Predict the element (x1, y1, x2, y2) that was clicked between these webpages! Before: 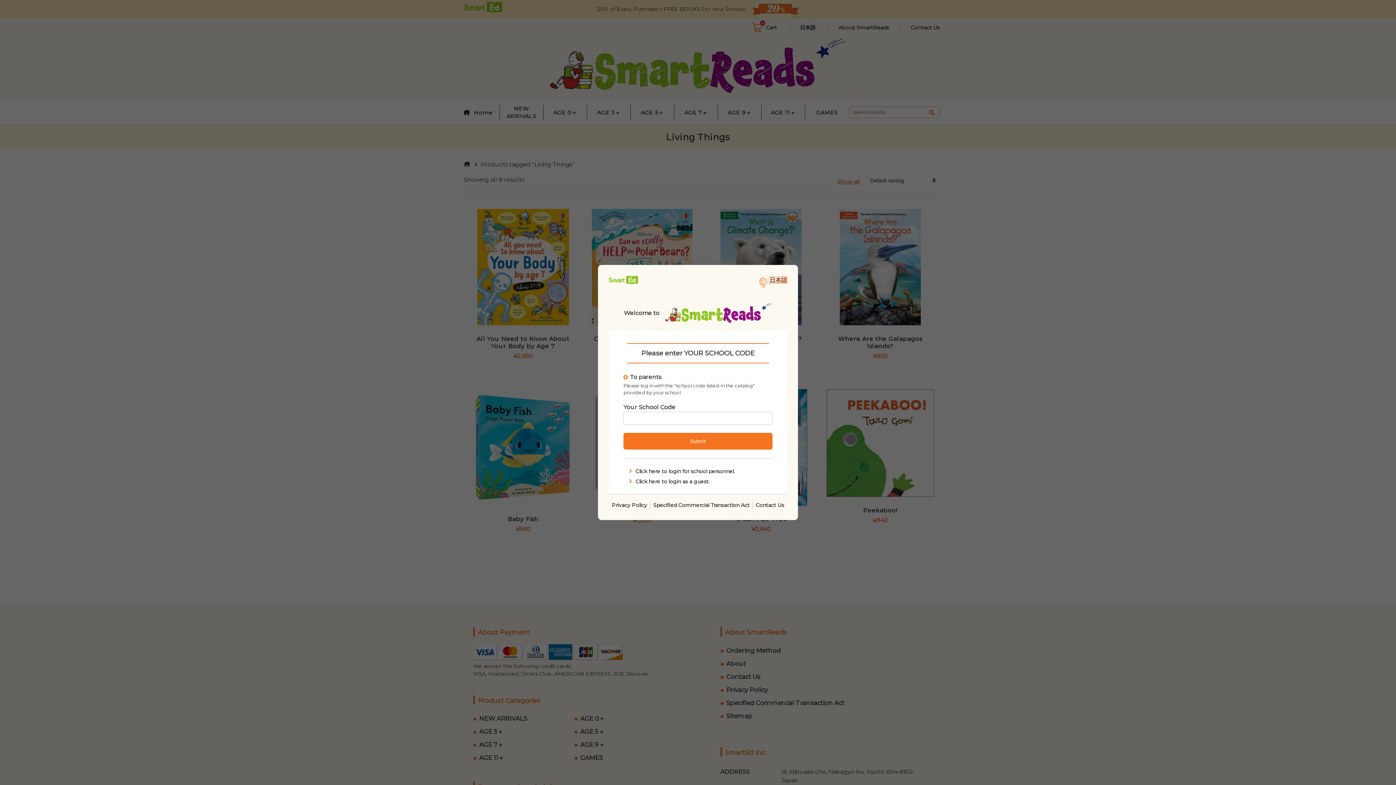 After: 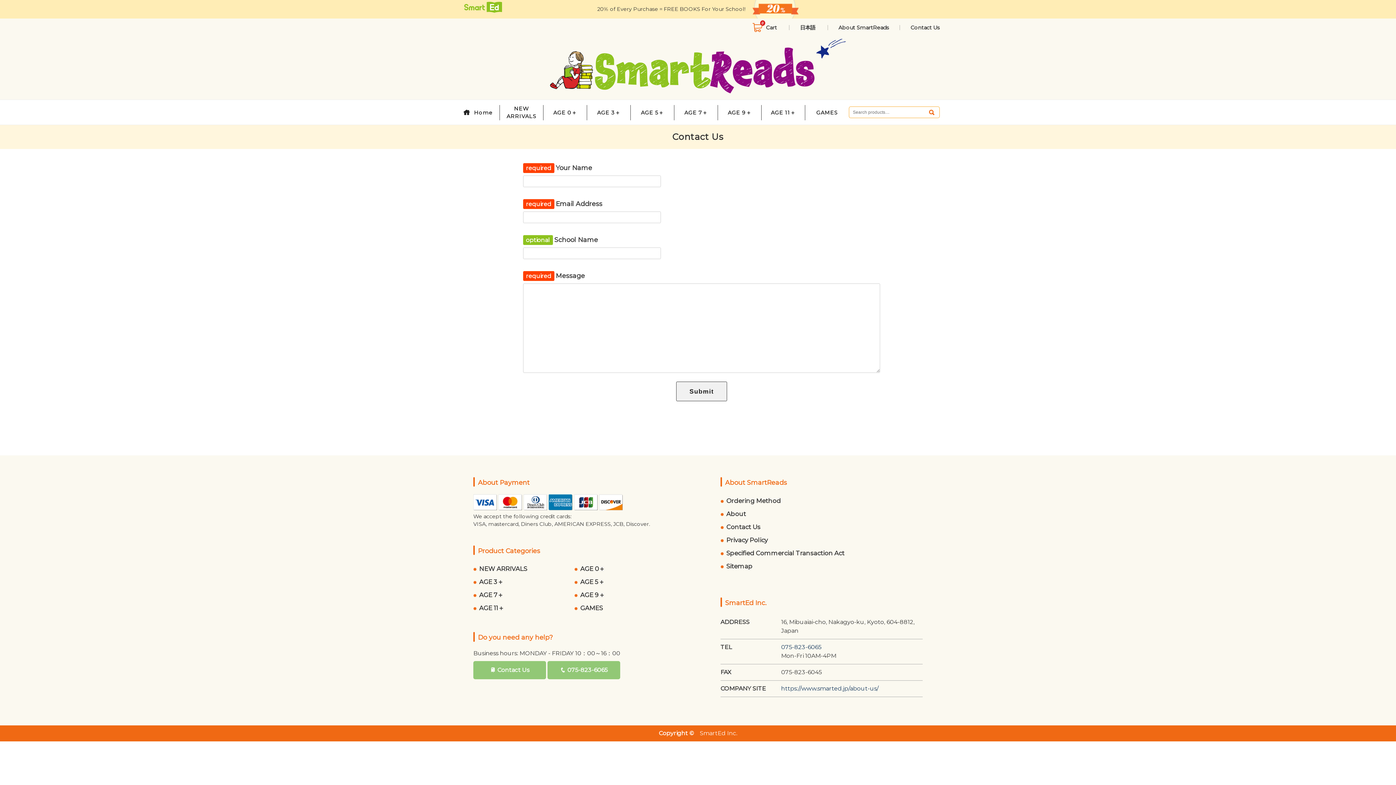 Action: label: Contact Us bbox: (753, 501, 787, 509)